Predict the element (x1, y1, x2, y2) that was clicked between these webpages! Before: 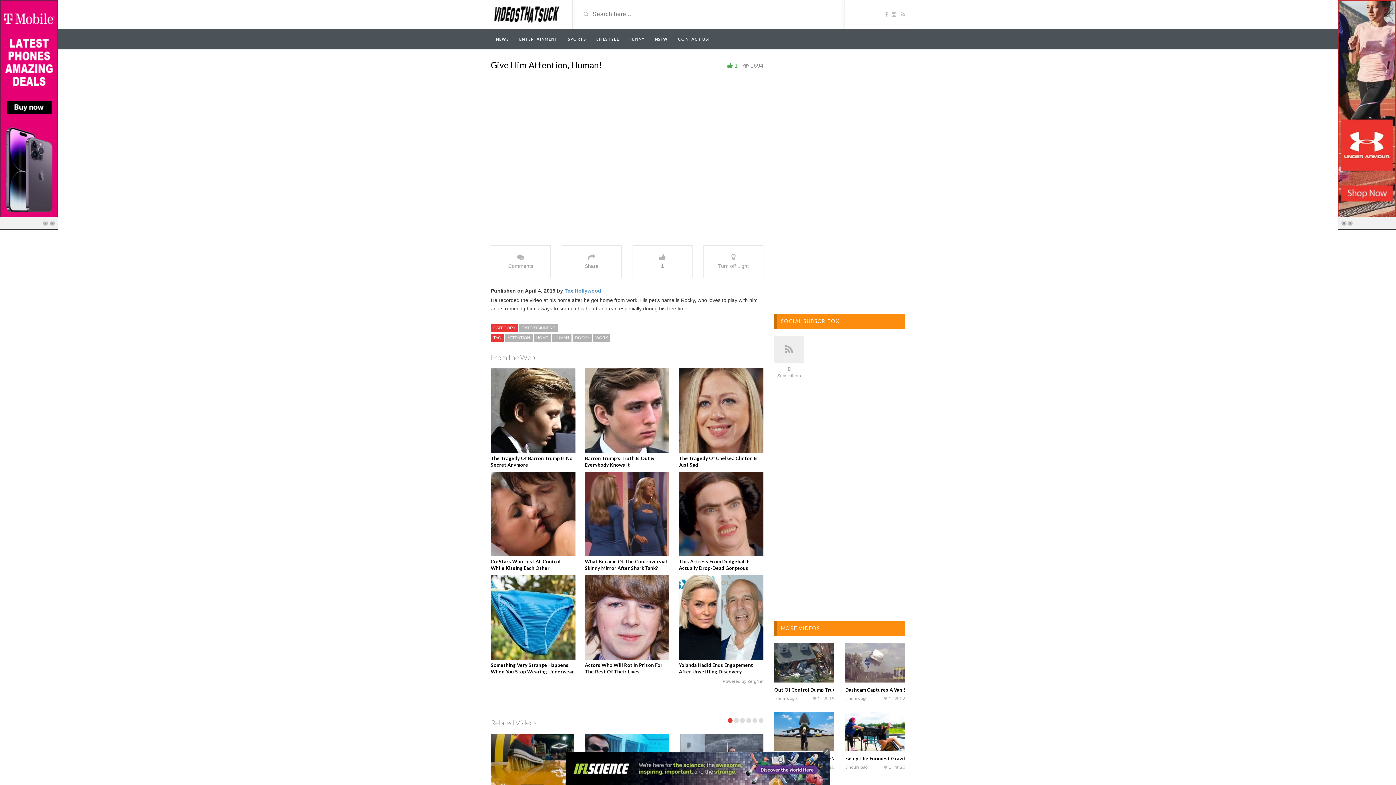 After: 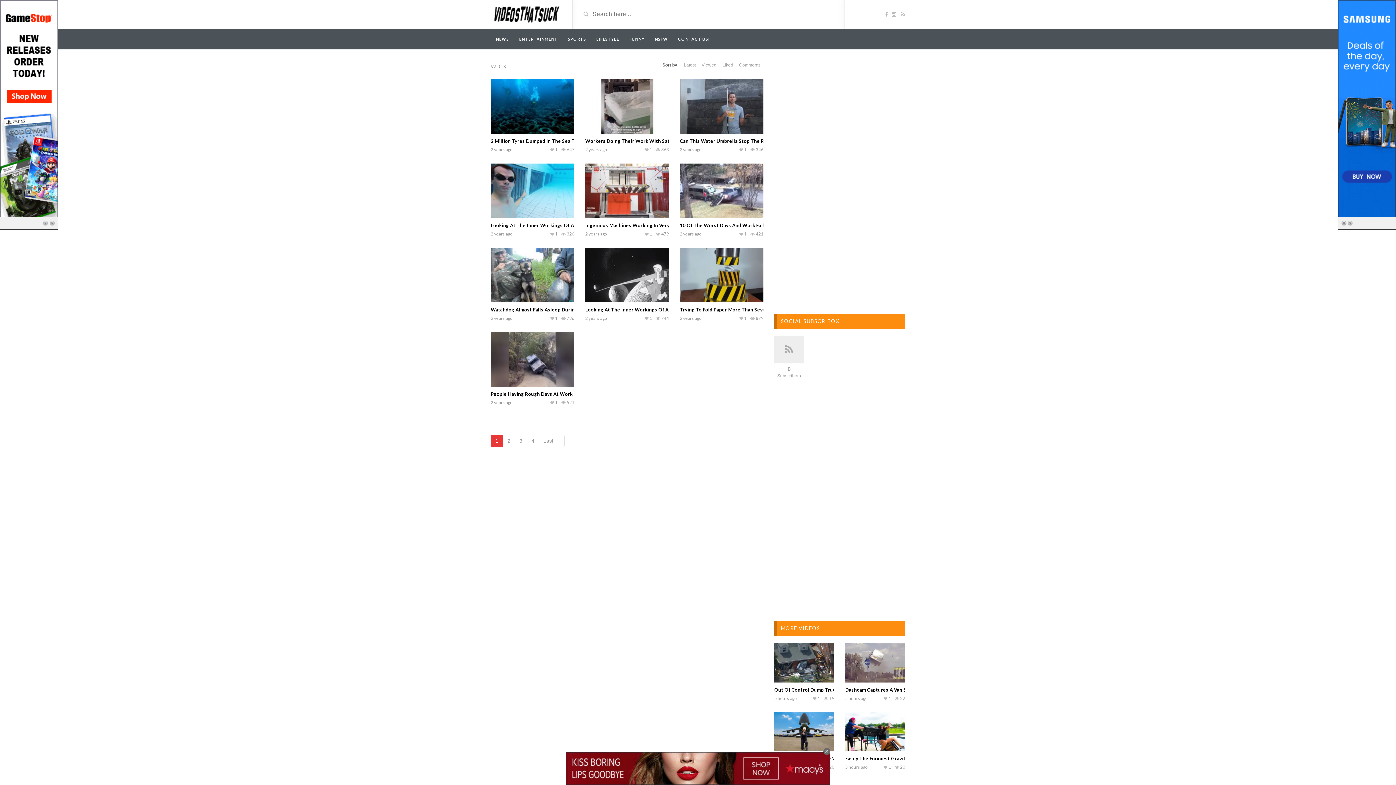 Action: bbox: (593, 333, 610, 341) label: WORK